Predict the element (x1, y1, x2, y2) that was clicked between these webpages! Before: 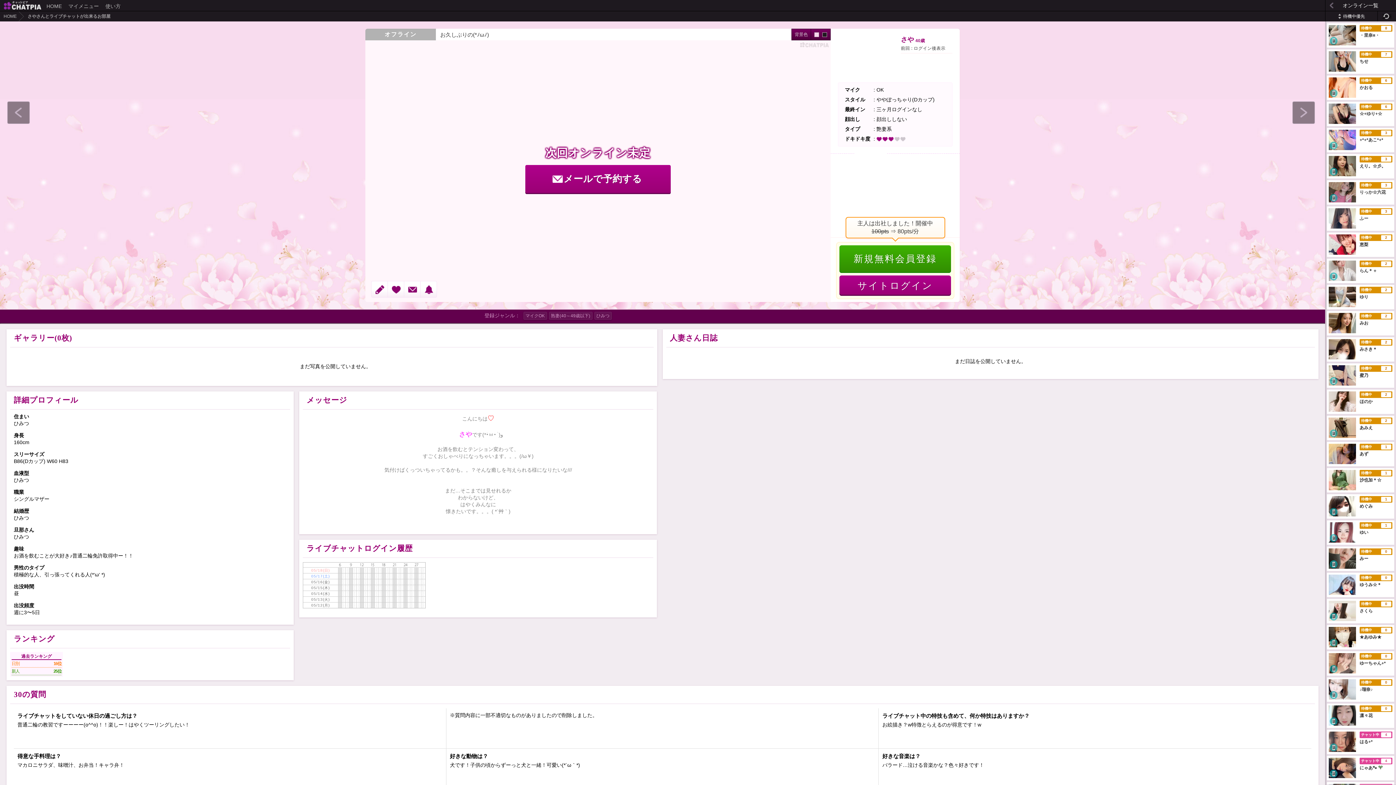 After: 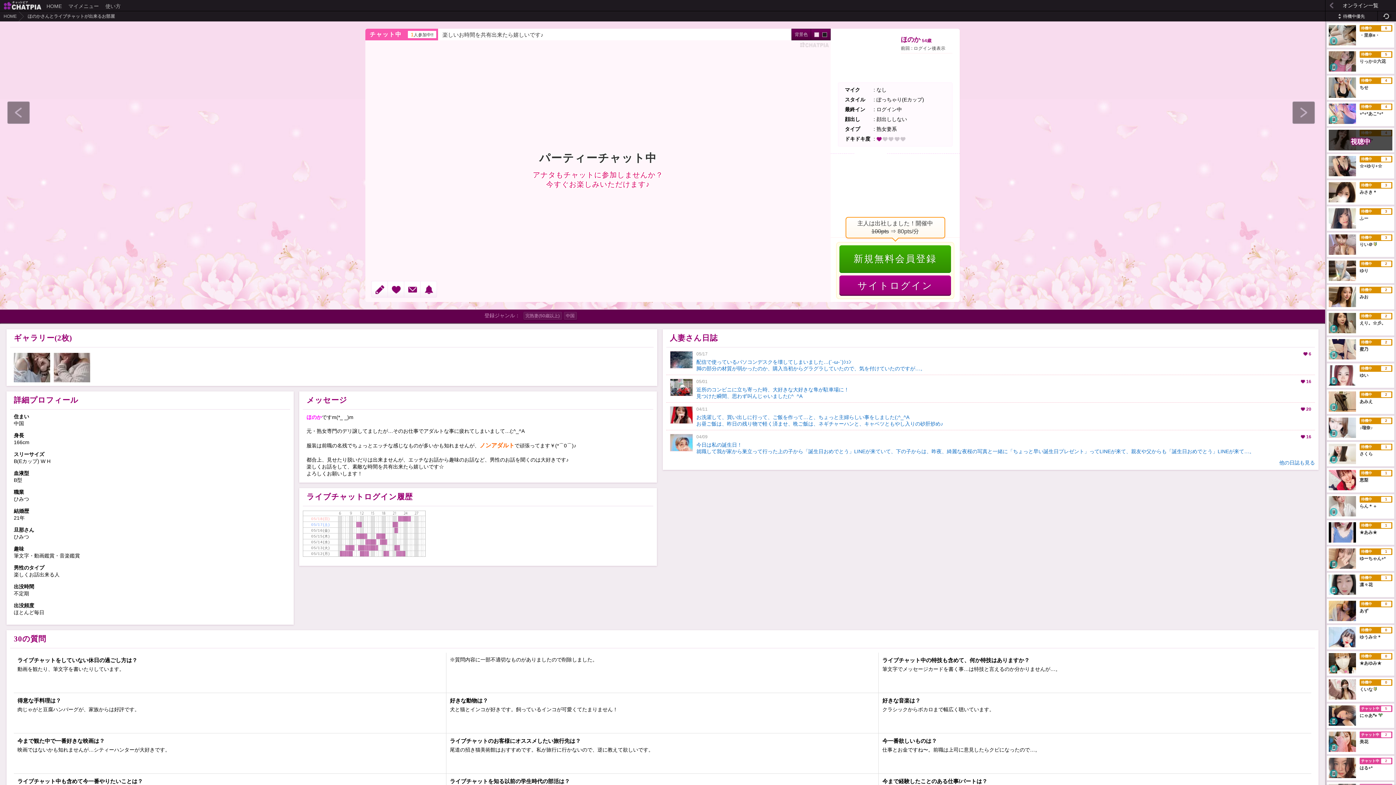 Action: label: 待機中
2
ほのか bbox: (1329, 391, 1392, 412)